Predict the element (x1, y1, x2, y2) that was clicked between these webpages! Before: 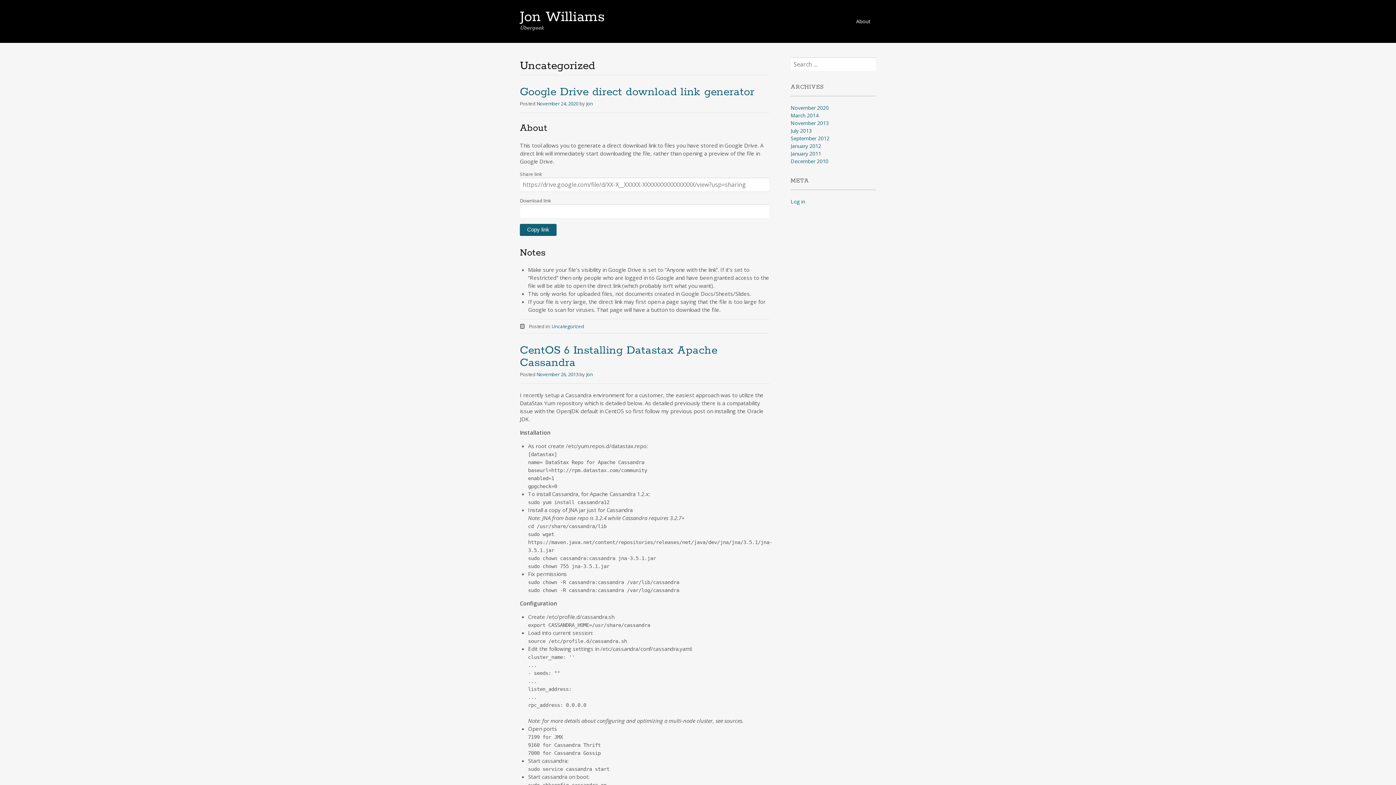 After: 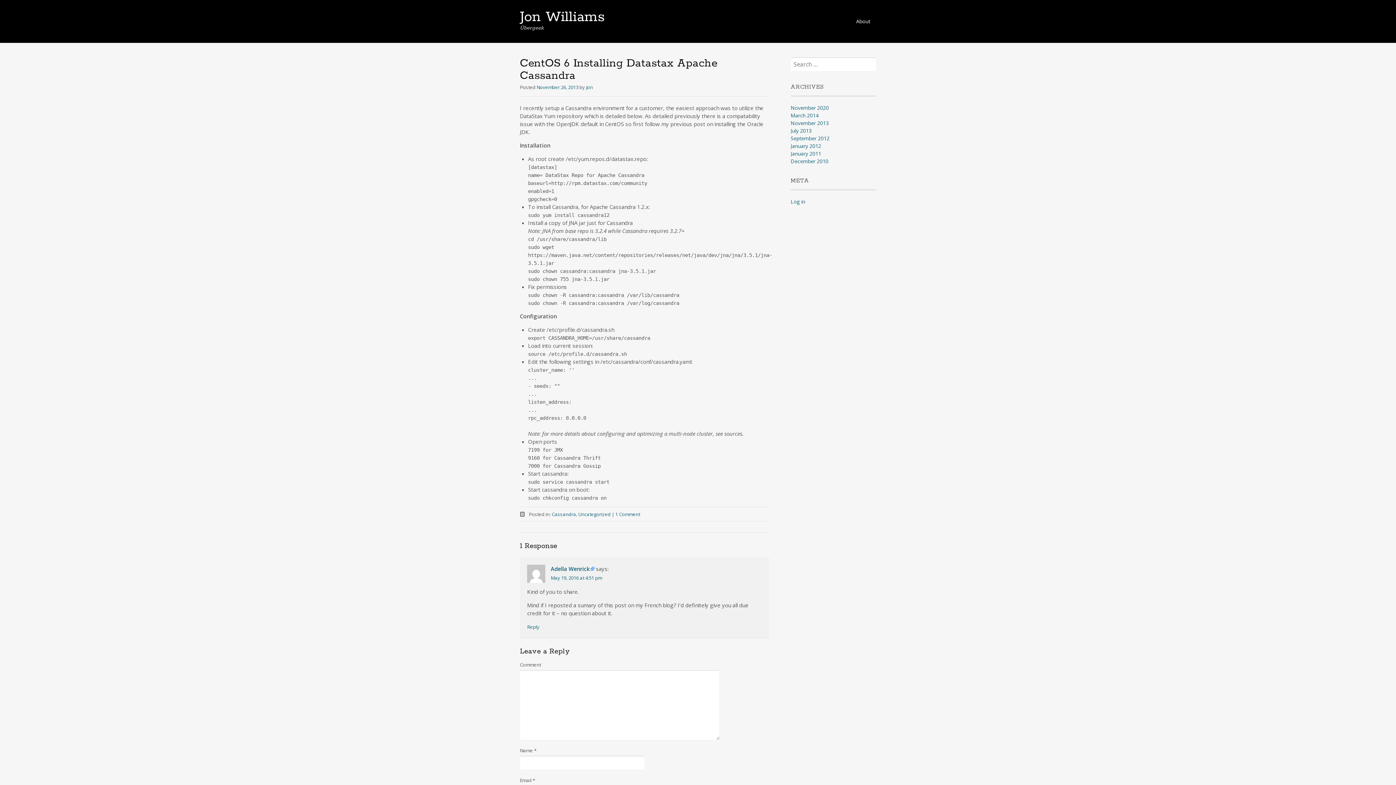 Action: label: November 26, 2013 bbox: (536, 371, 578, 377)